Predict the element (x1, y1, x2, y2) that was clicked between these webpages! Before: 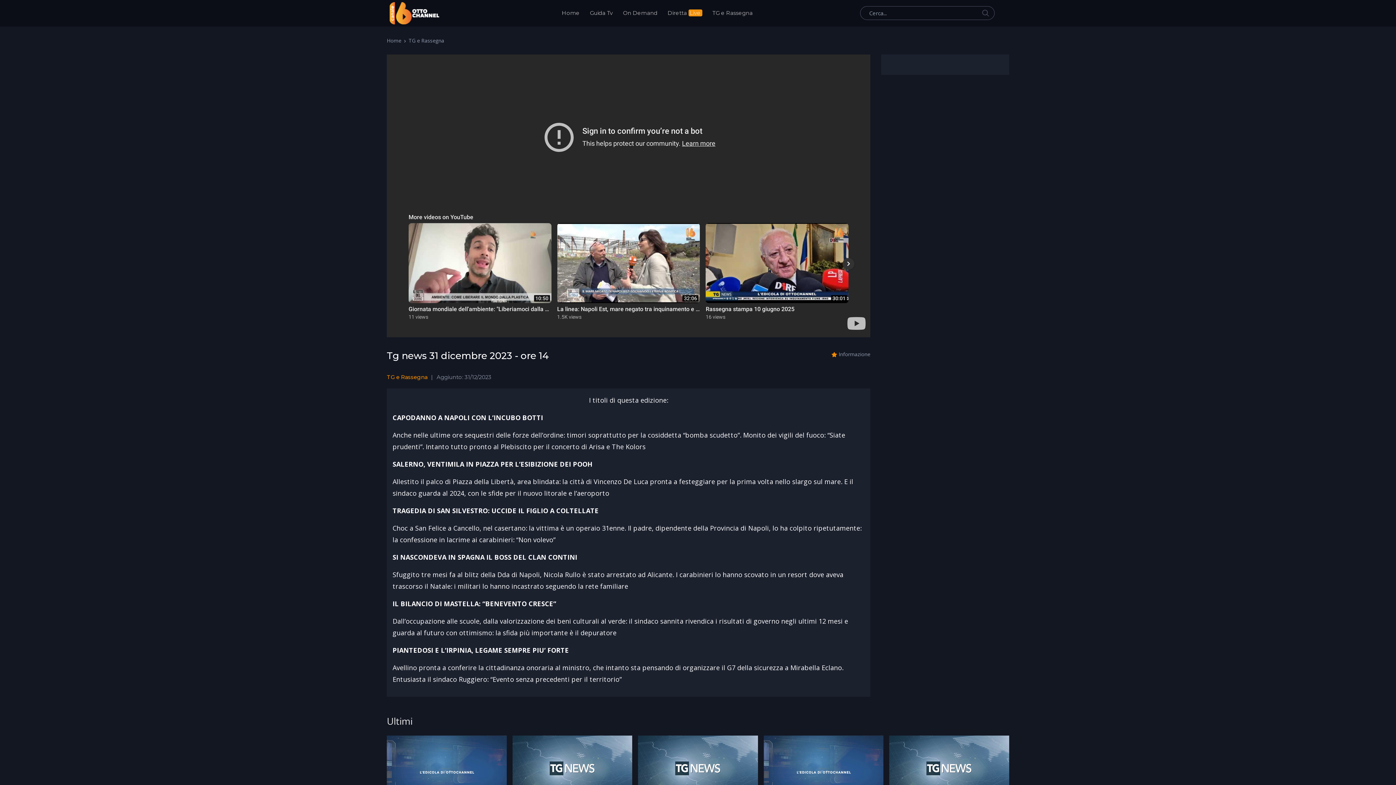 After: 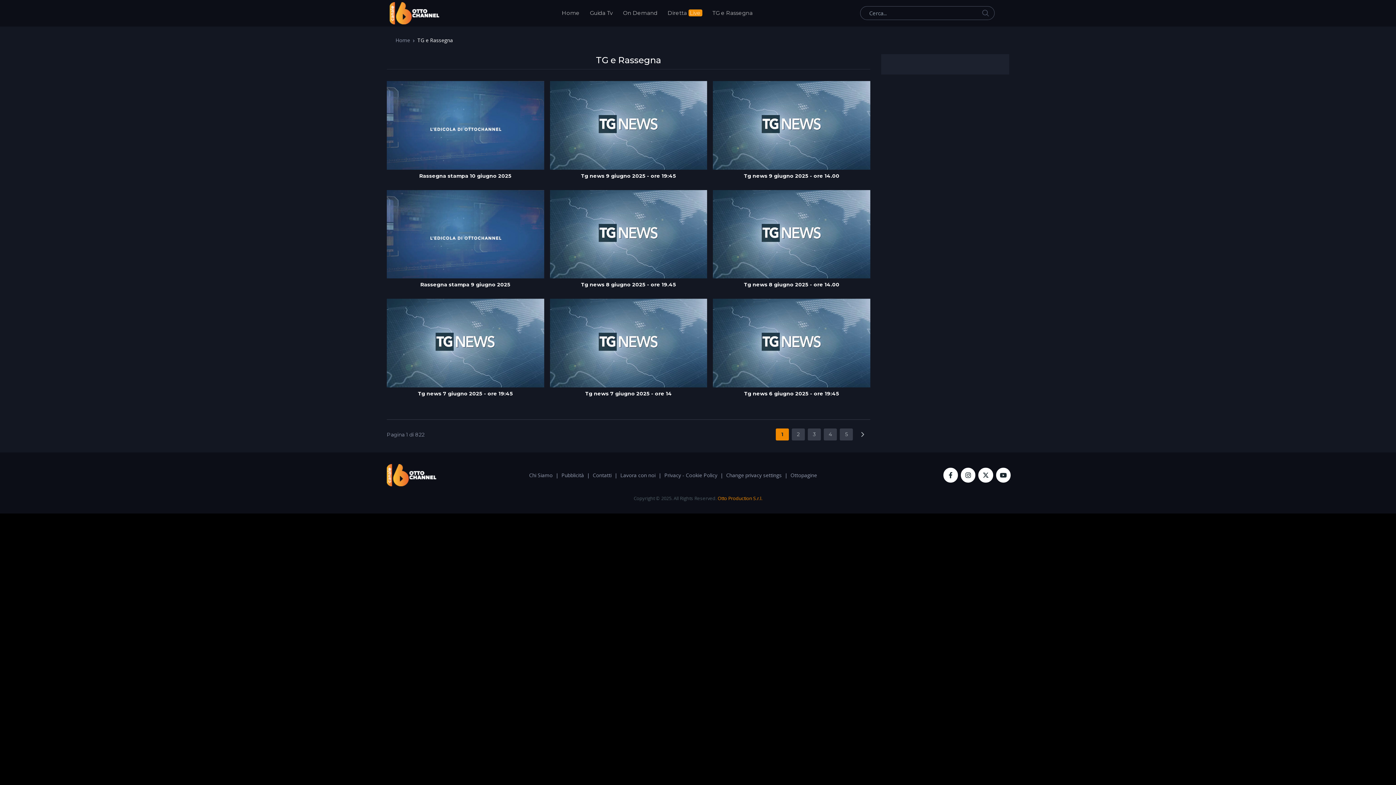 Action: label: TG e Rassegna bbox: (707, 0, 758, 25)